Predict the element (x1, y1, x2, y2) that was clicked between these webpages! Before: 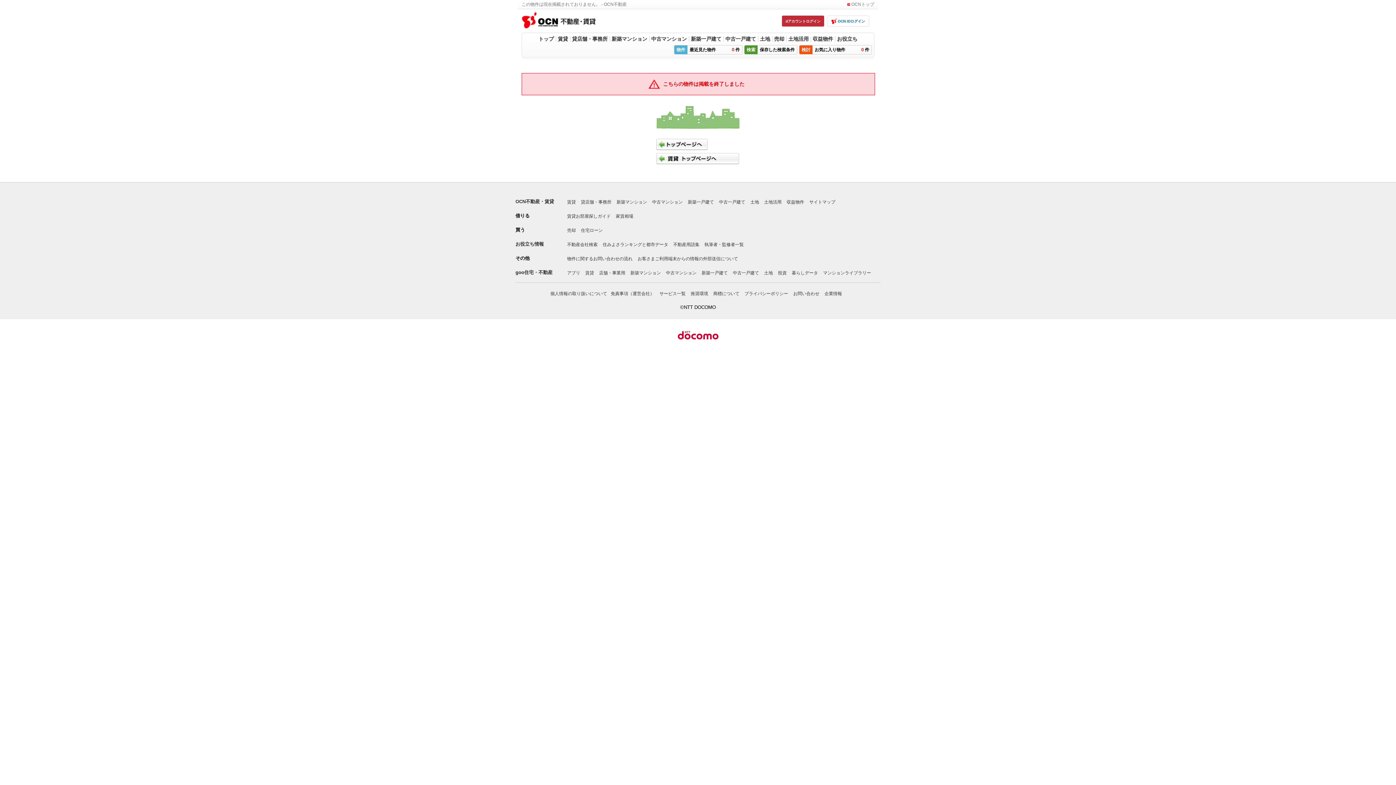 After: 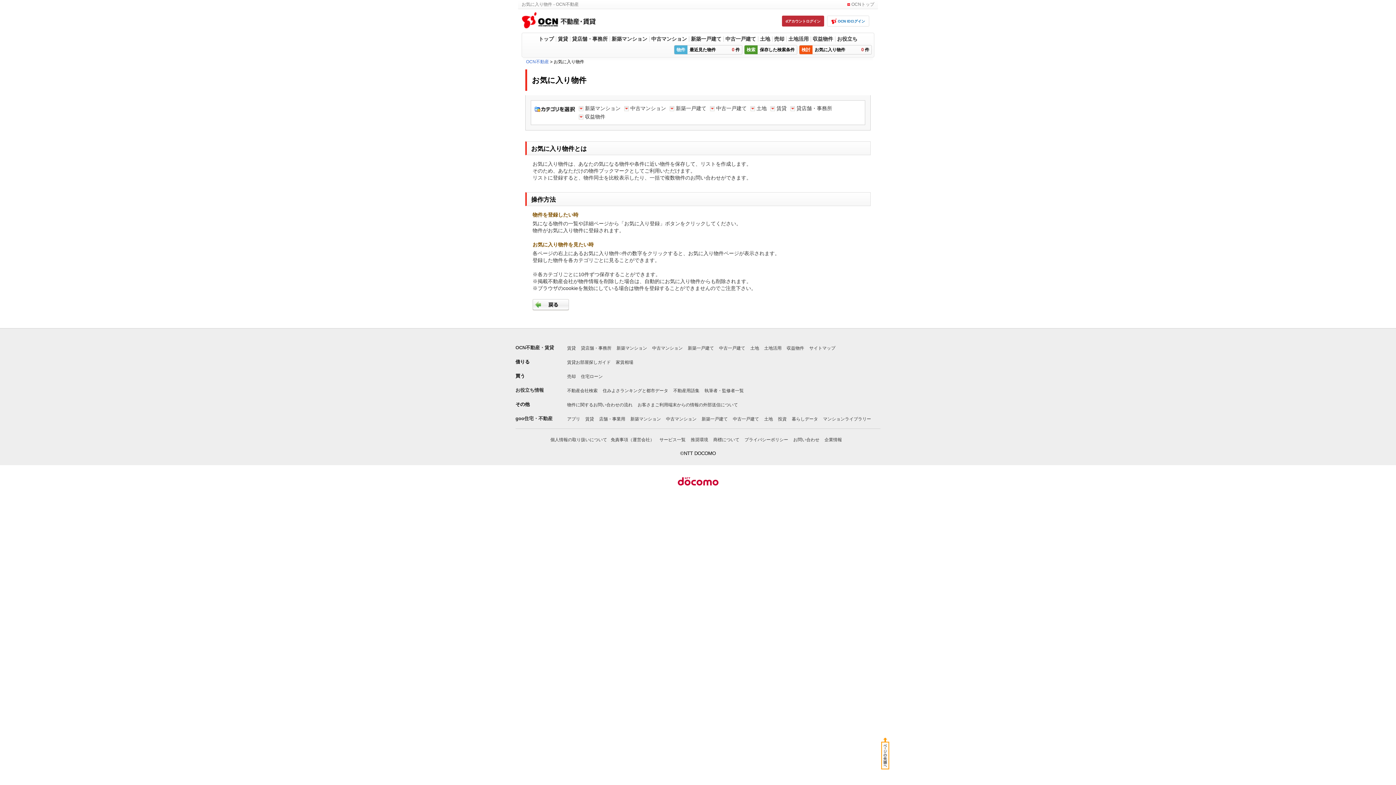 Action: bbox: (799, 44, 872, 54) label: お気に入り物件0件